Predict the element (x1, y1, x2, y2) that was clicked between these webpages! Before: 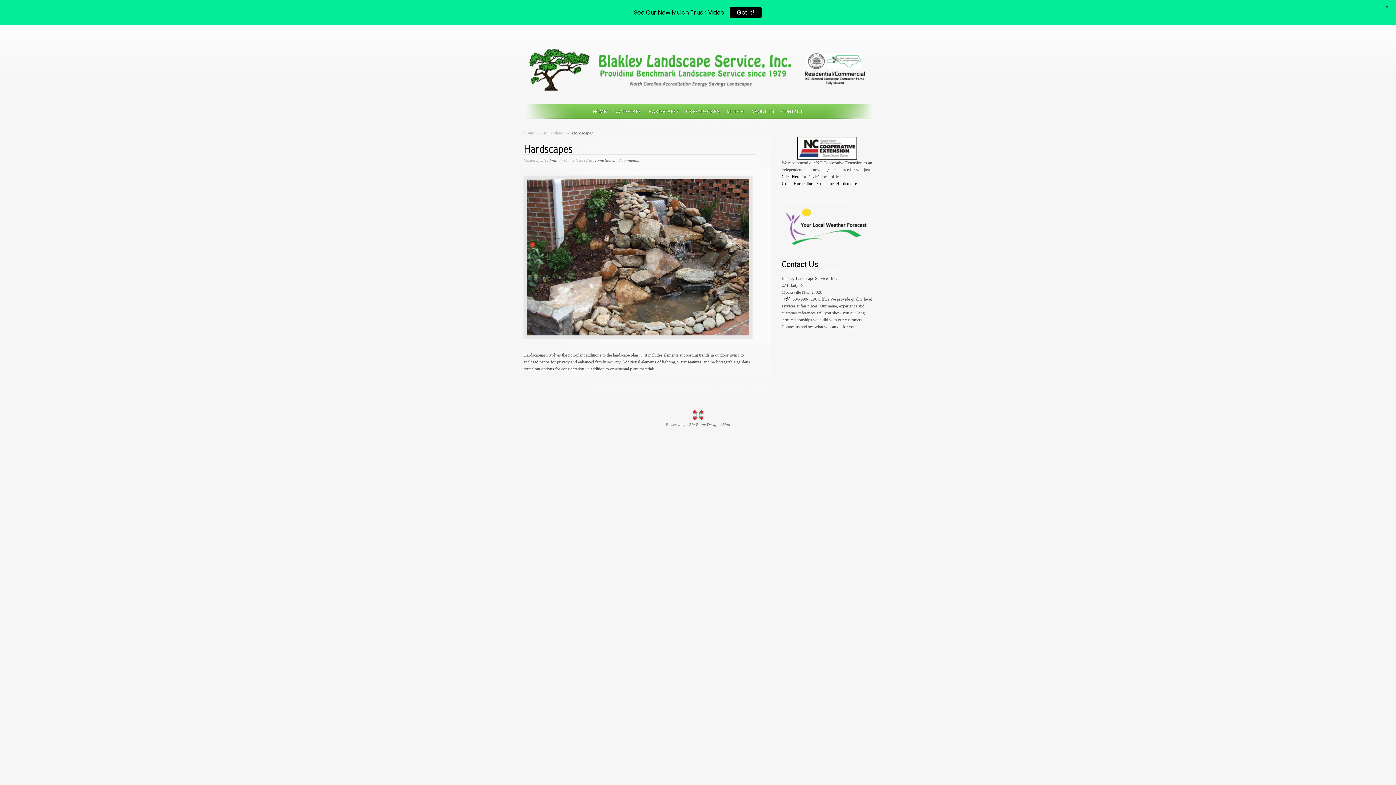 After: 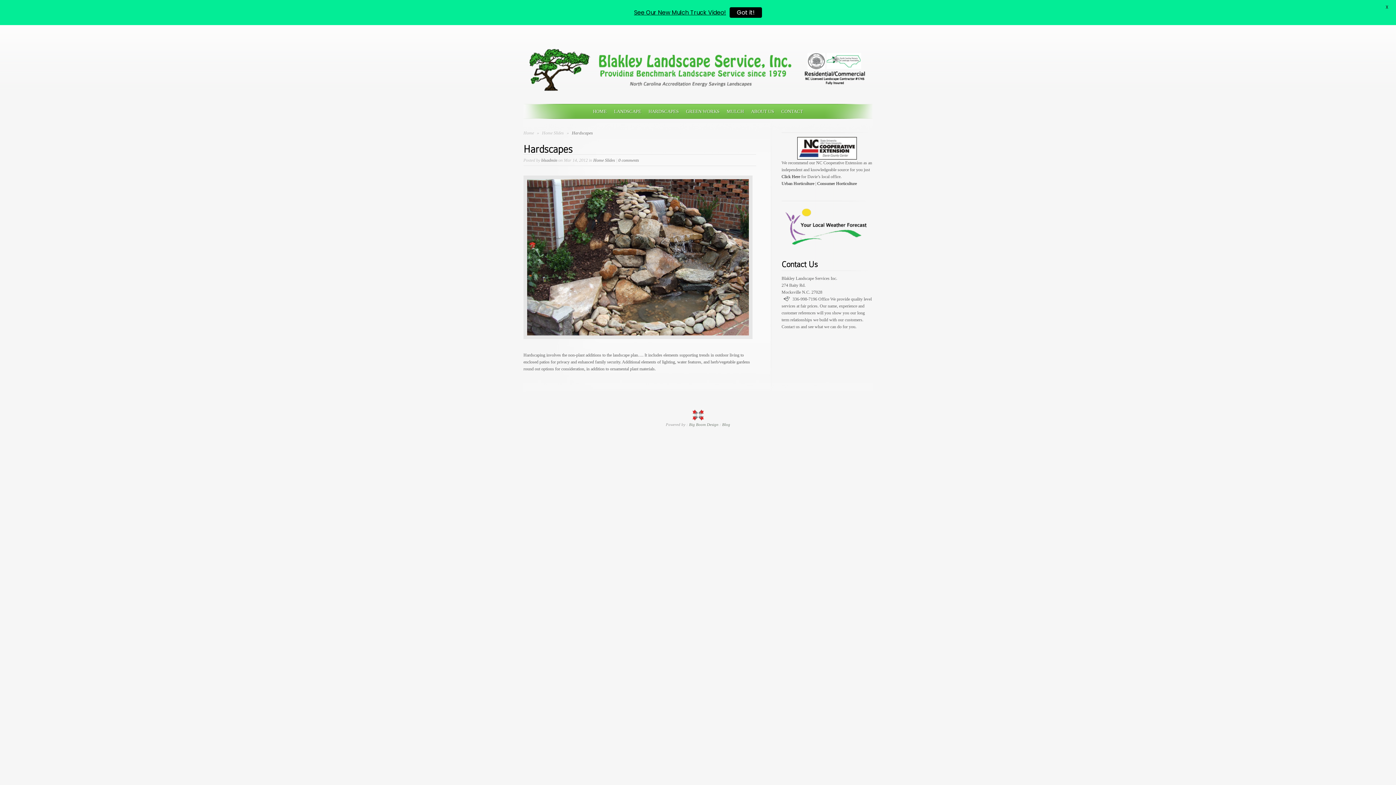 Action: label: Big Boom Design bbox: (689, 422, 718, 426)